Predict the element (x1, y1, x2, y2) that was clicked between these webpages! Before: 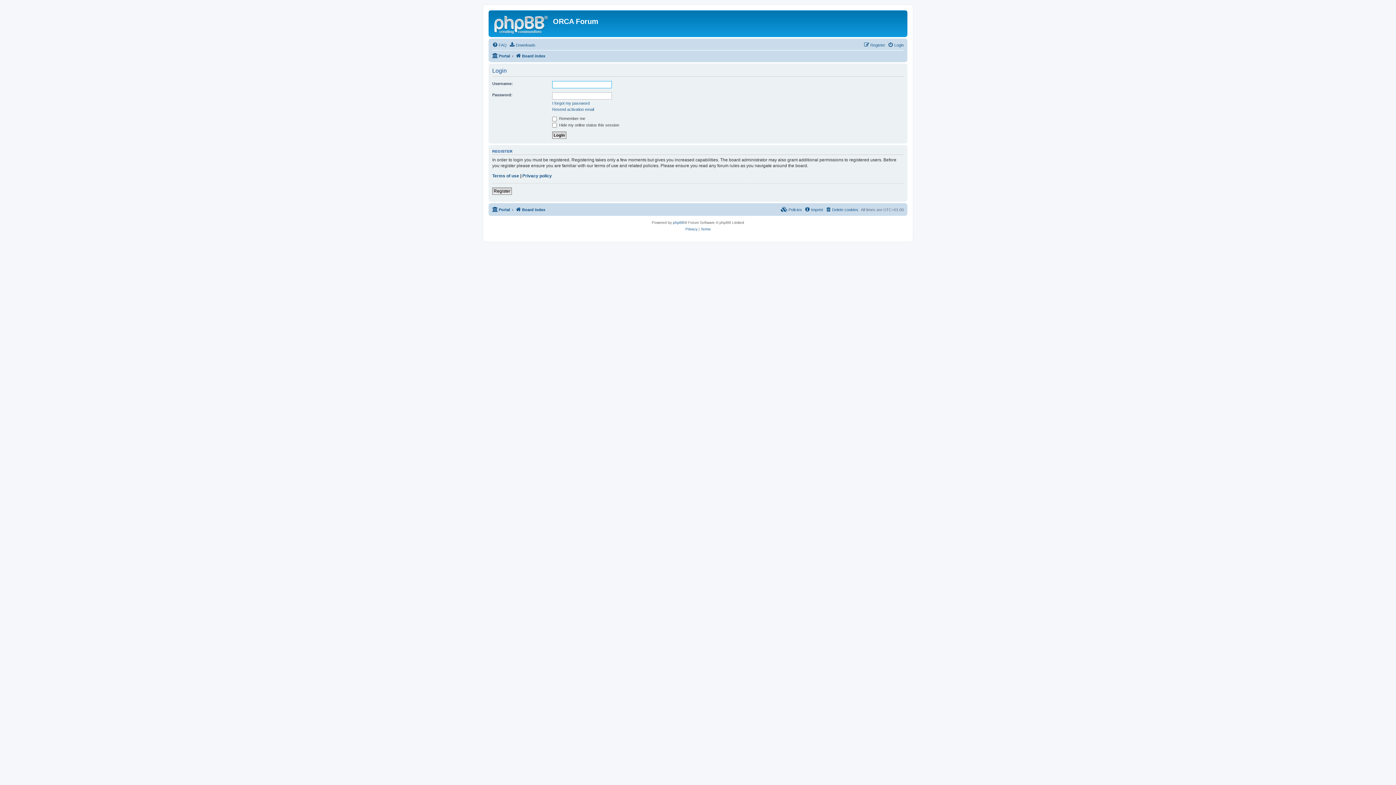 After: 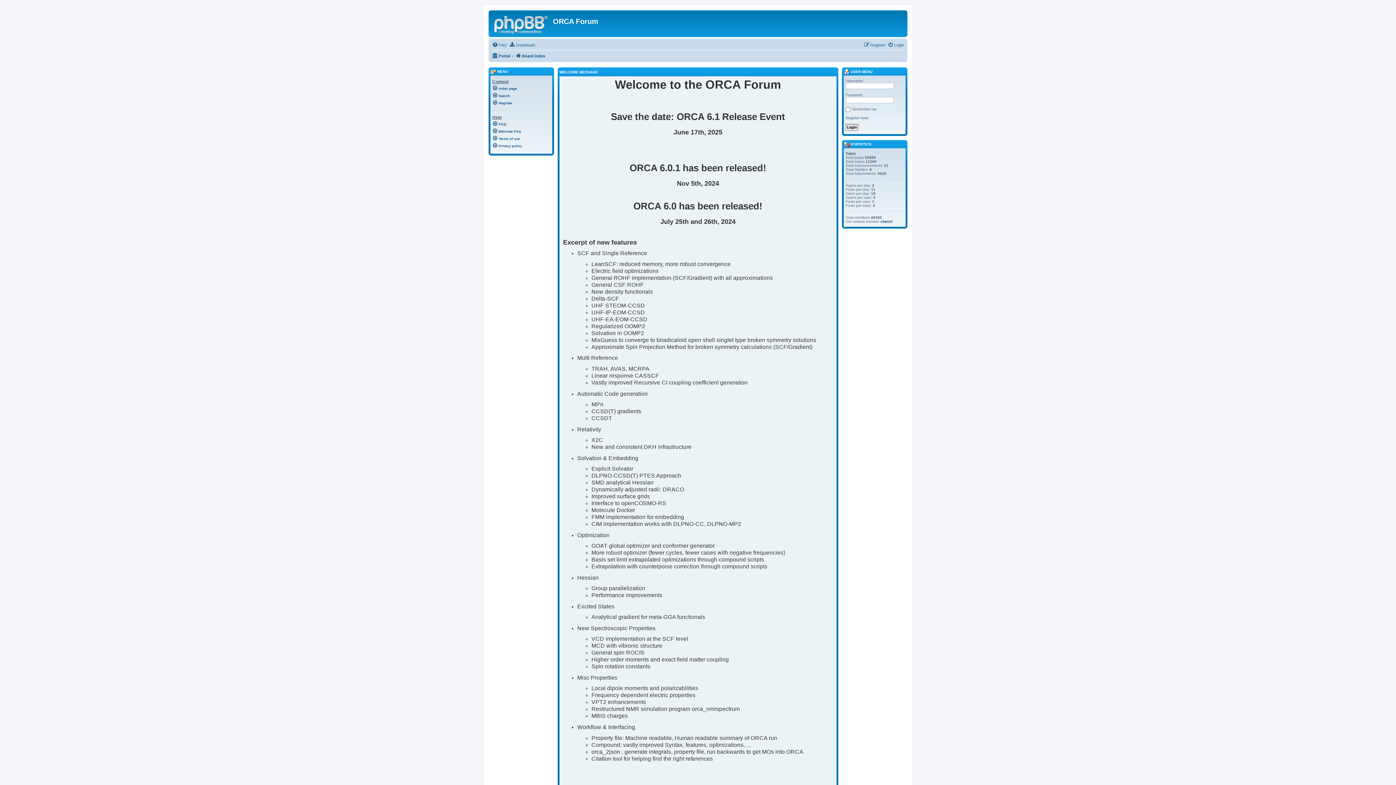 Action: bbox: (492, 205, 510, 214) label: Portal